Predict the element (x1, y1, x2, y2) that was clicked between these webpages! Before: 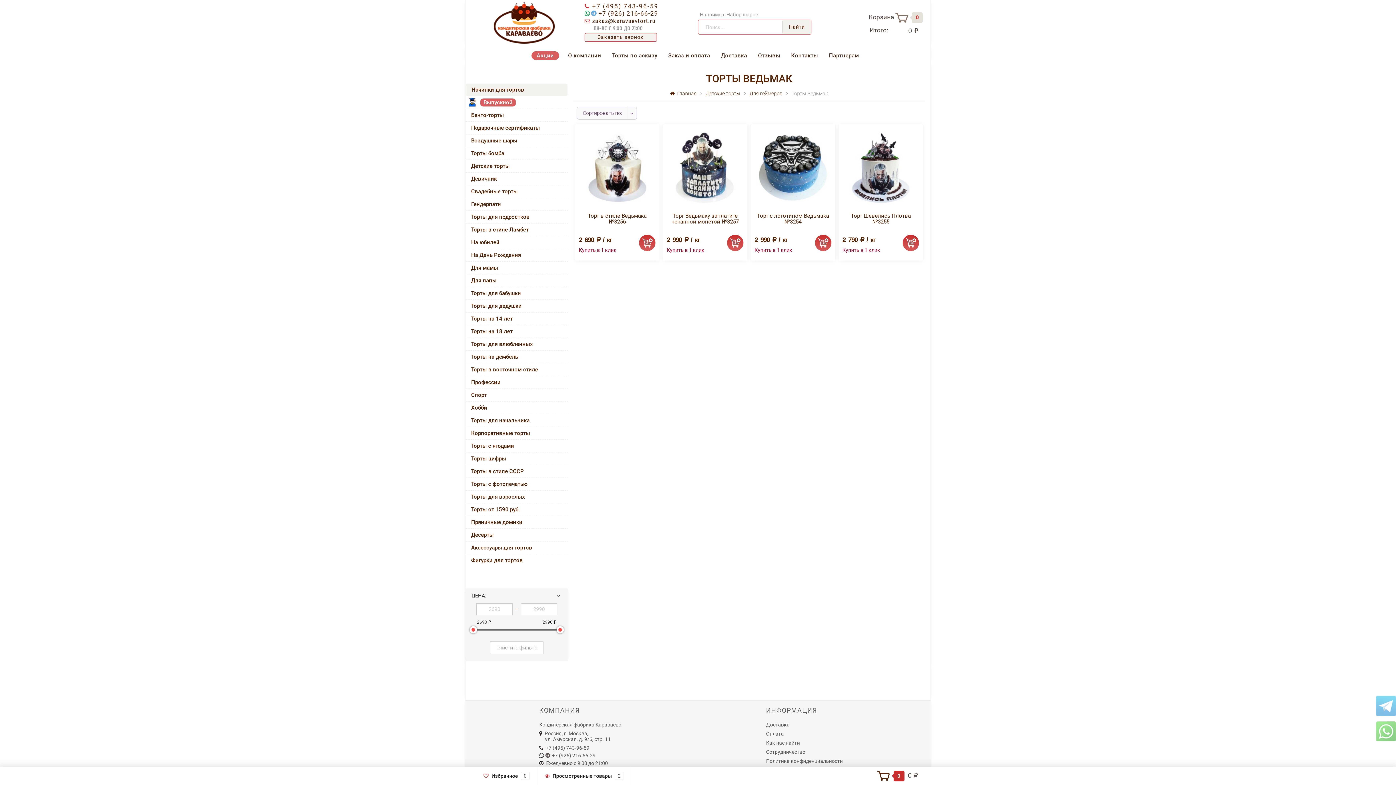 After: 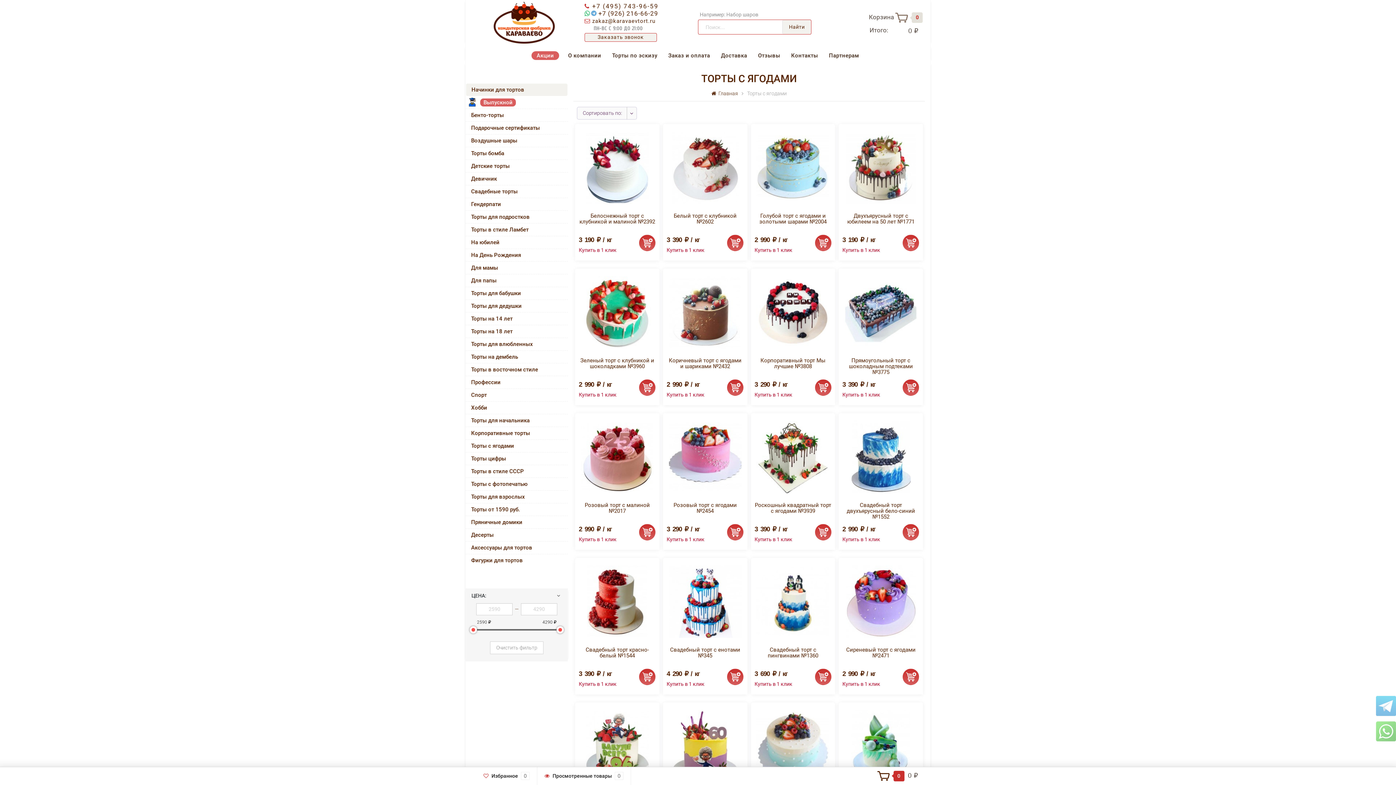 Action: bbox: (465, 440, 568, 452) label: Торты с ягодами